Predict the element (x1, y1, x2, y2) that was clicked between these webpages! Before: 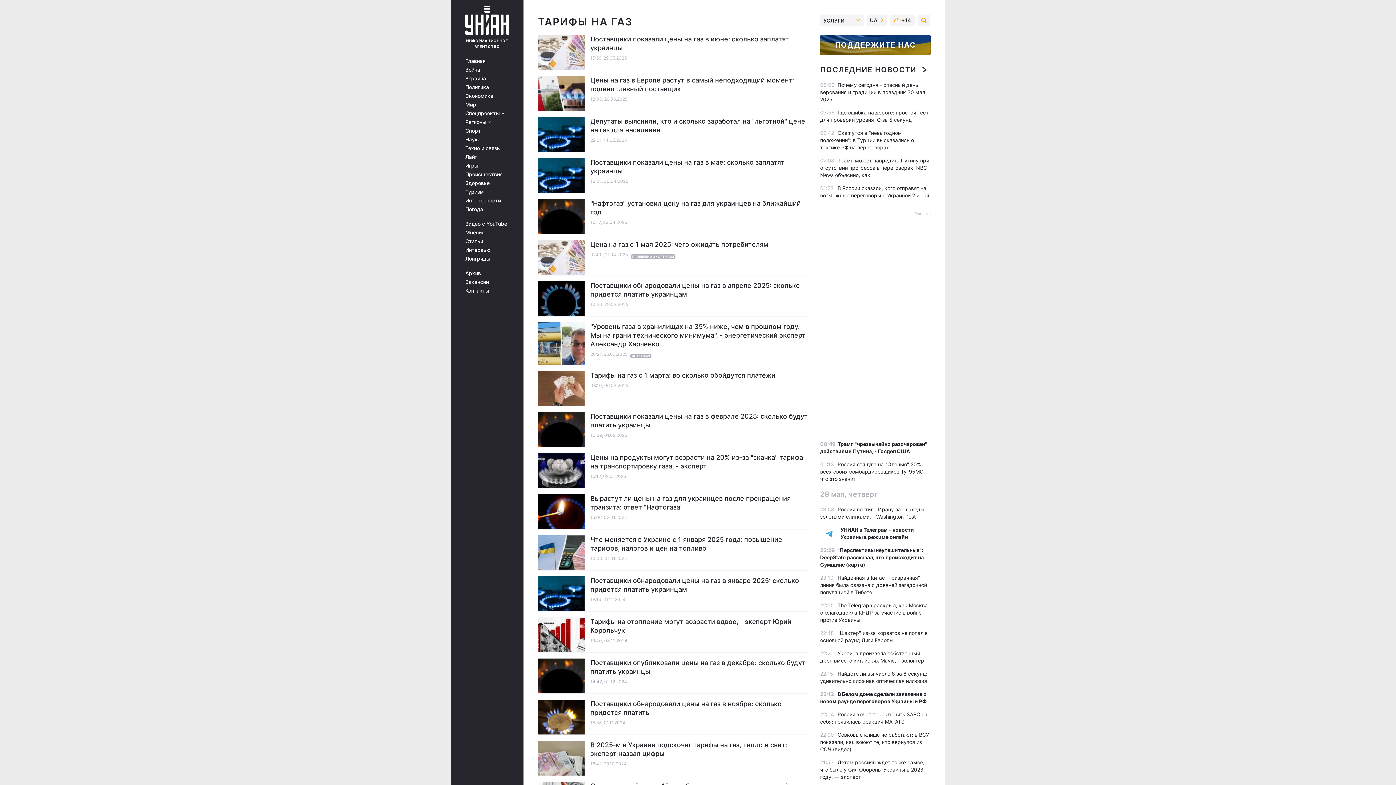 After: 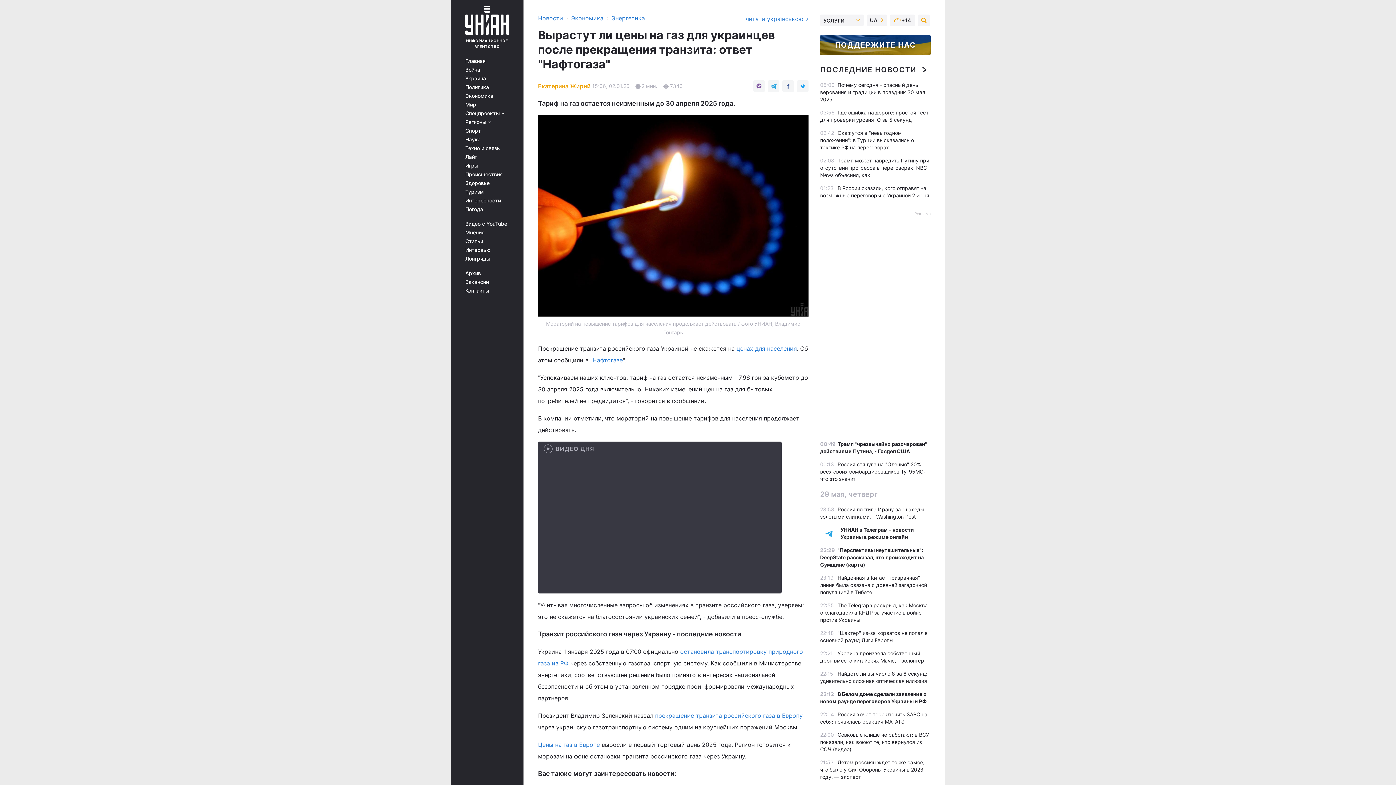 Action: bbox: (538, 494, 584, 523)